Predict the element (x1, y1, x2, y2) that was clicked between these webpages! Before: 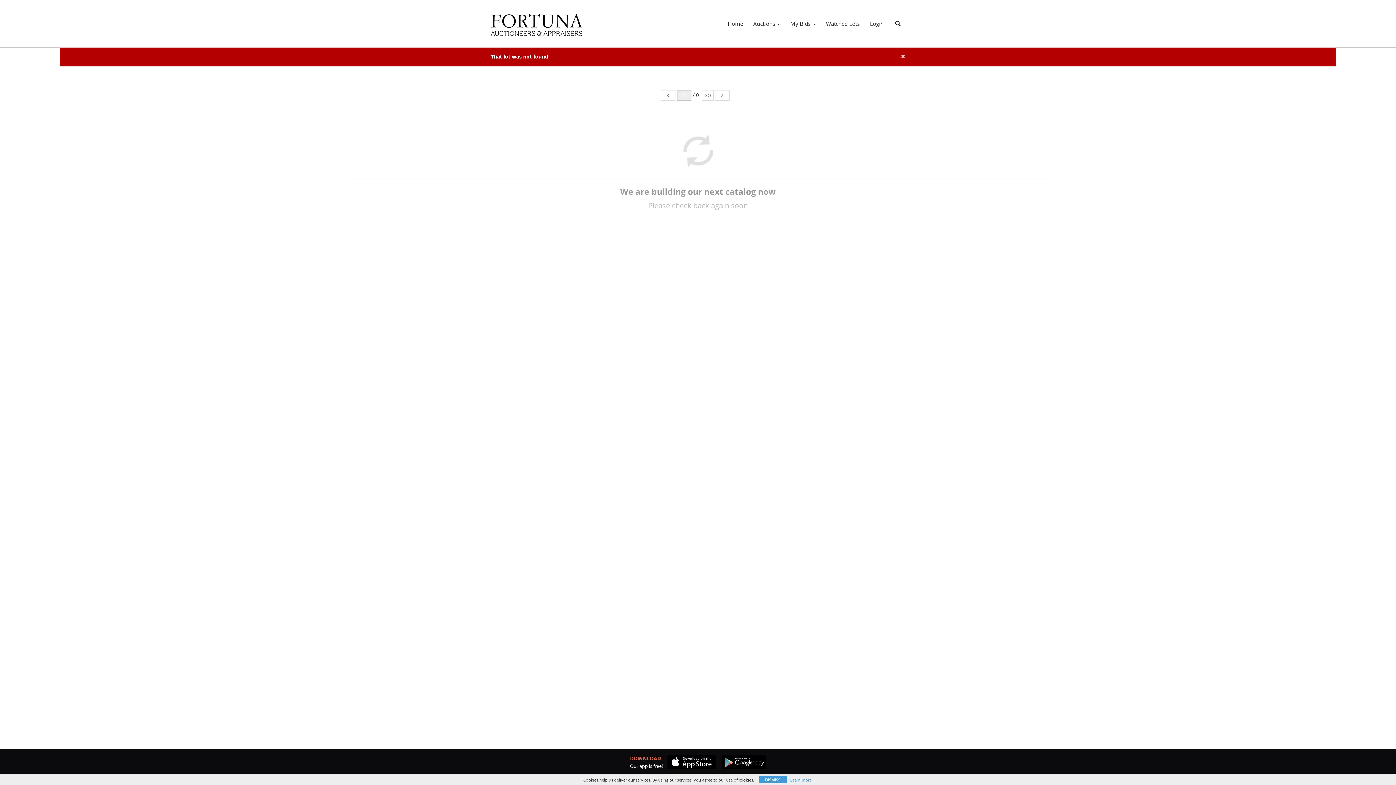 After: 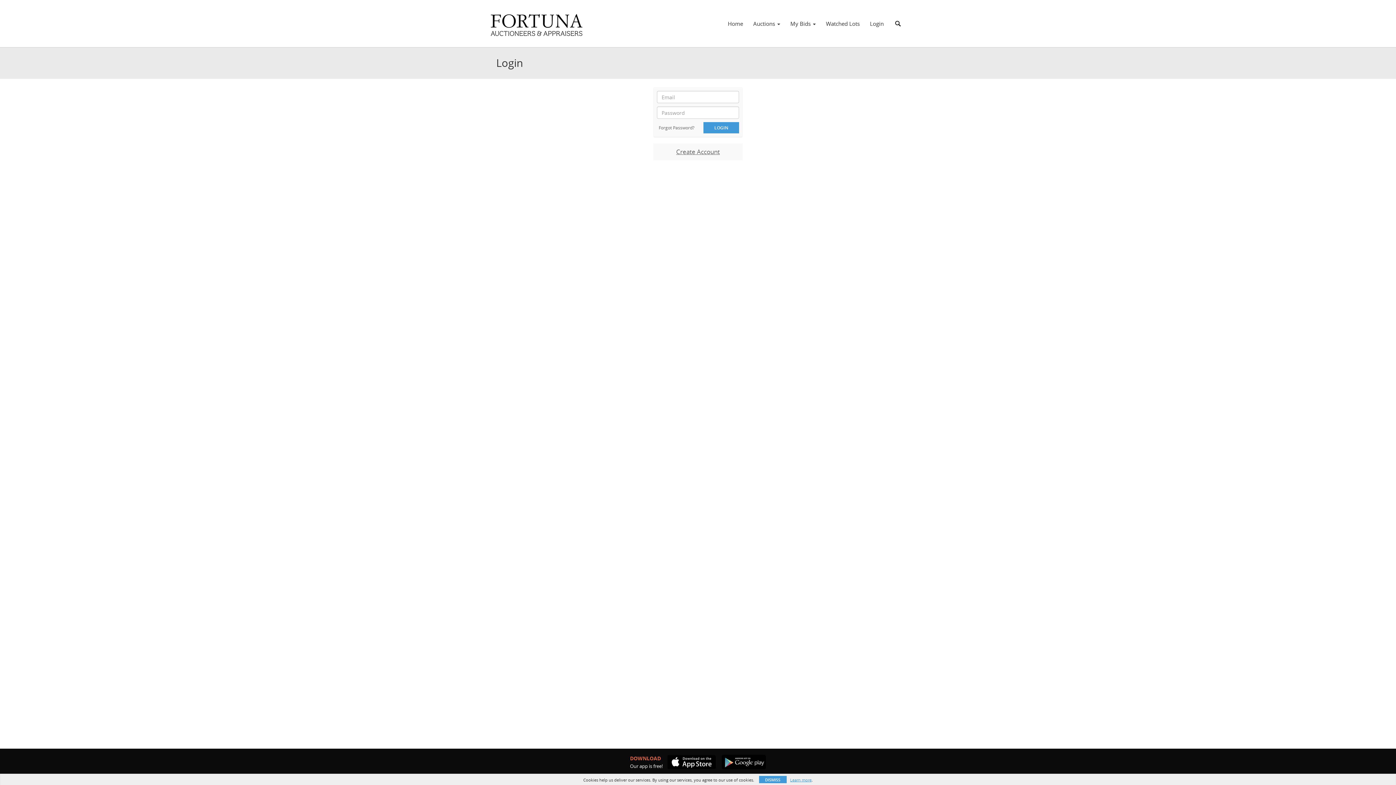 Action: bbox: (865, 17, 889, 29) label: Login